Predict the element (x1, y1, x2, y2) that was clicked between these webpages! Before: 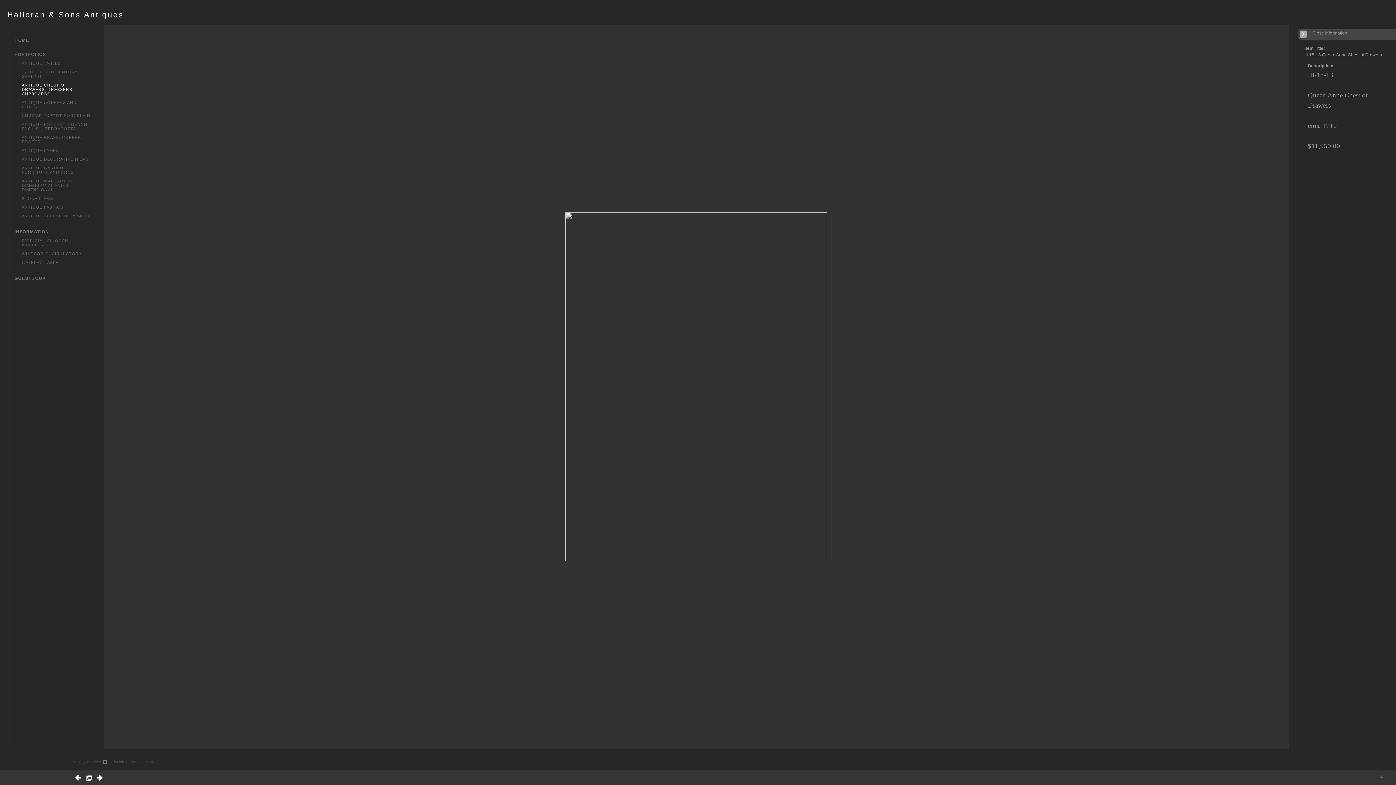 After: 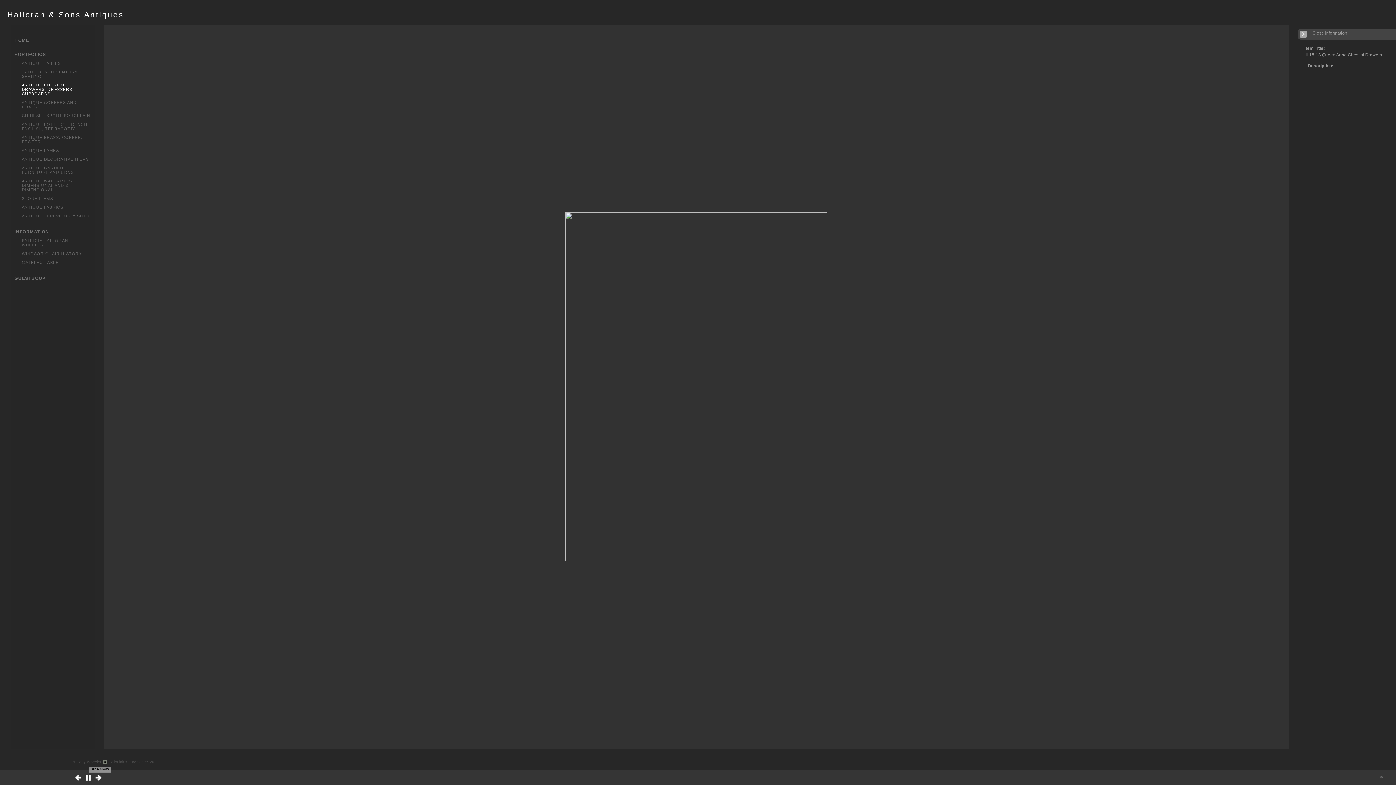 Action: bbox: (83, 770, 94, 785)